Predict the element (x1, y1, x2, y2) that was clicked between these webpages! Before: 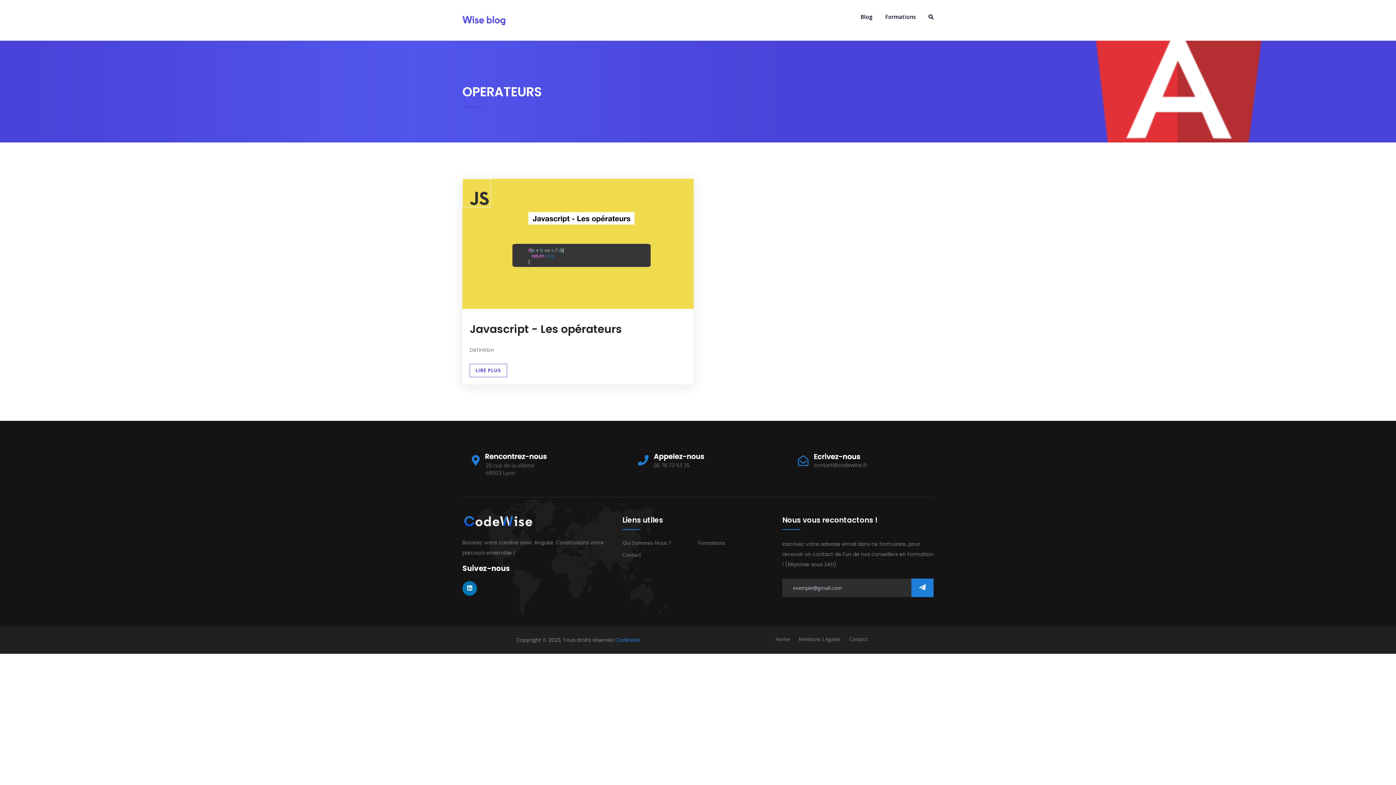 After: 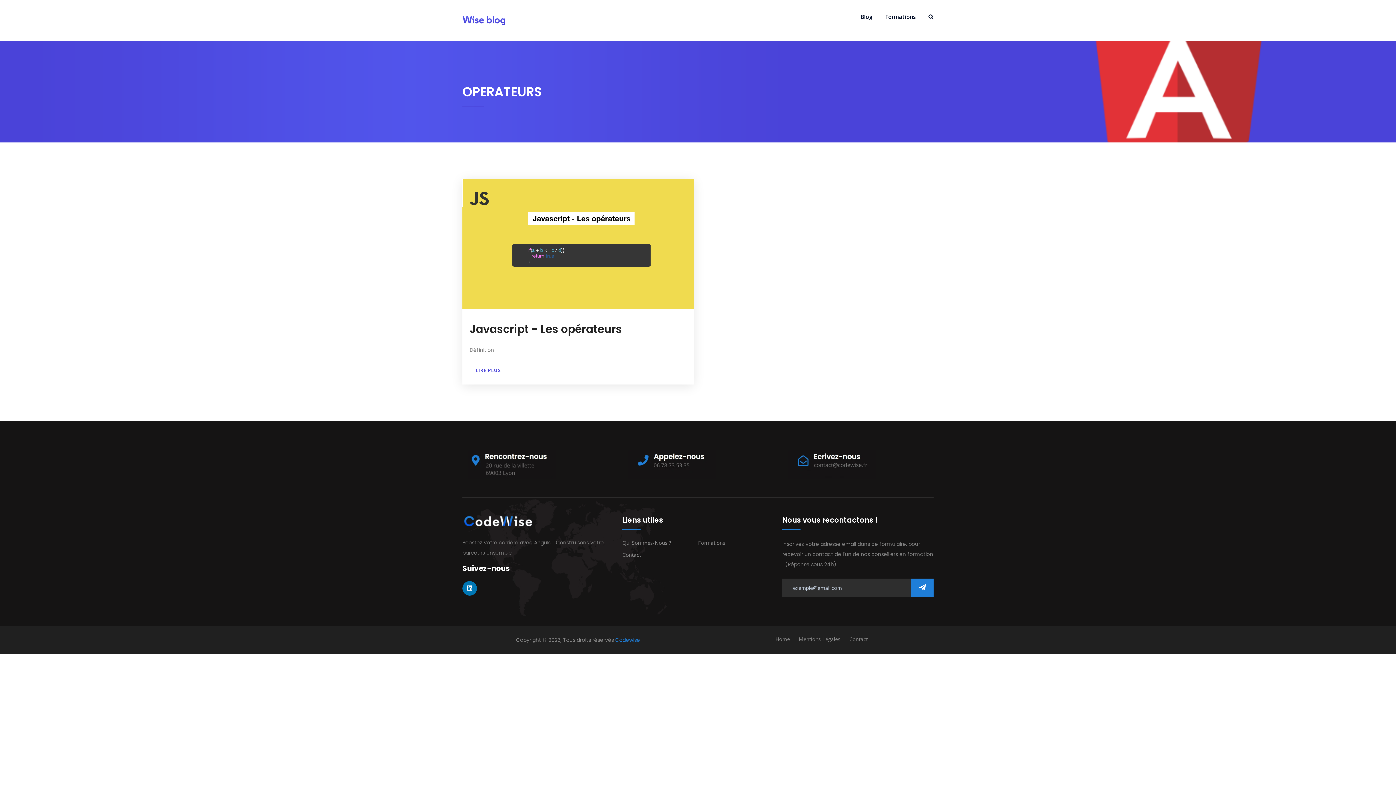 Action: bbox: (462, 584, 477, 592)